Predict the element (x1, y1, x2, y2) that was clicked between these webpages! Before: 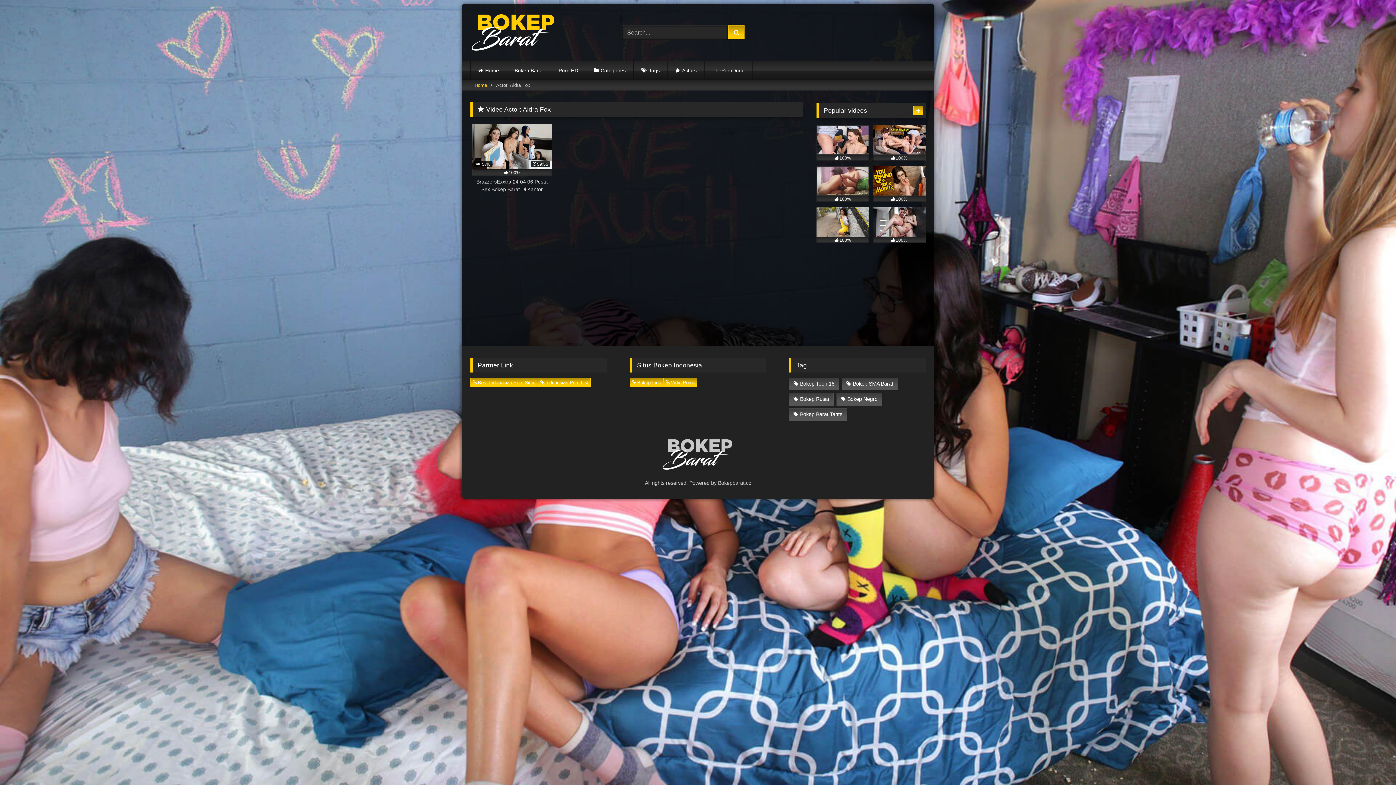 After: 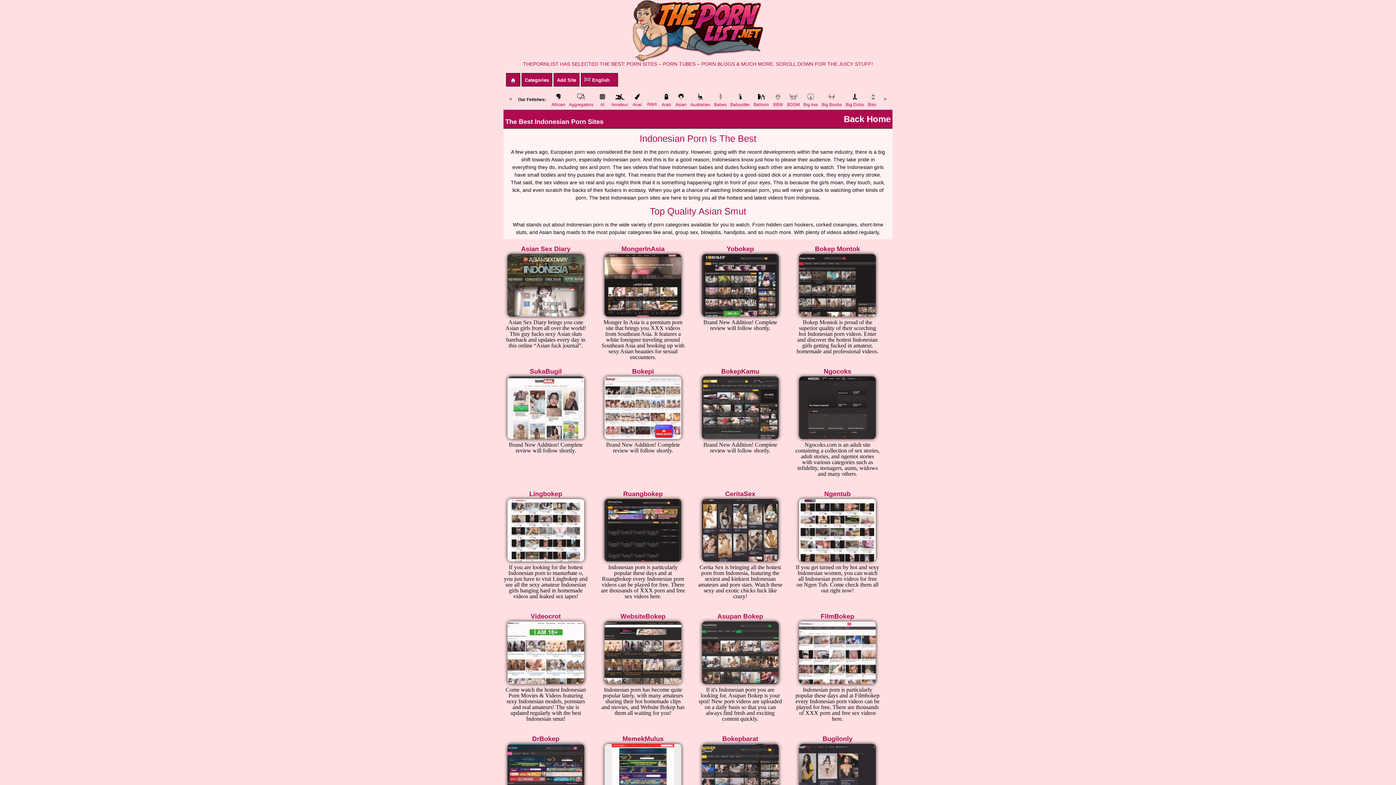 Action: label: Best Indonesian Porn Sites bbox: (470, 378, 538, 387)